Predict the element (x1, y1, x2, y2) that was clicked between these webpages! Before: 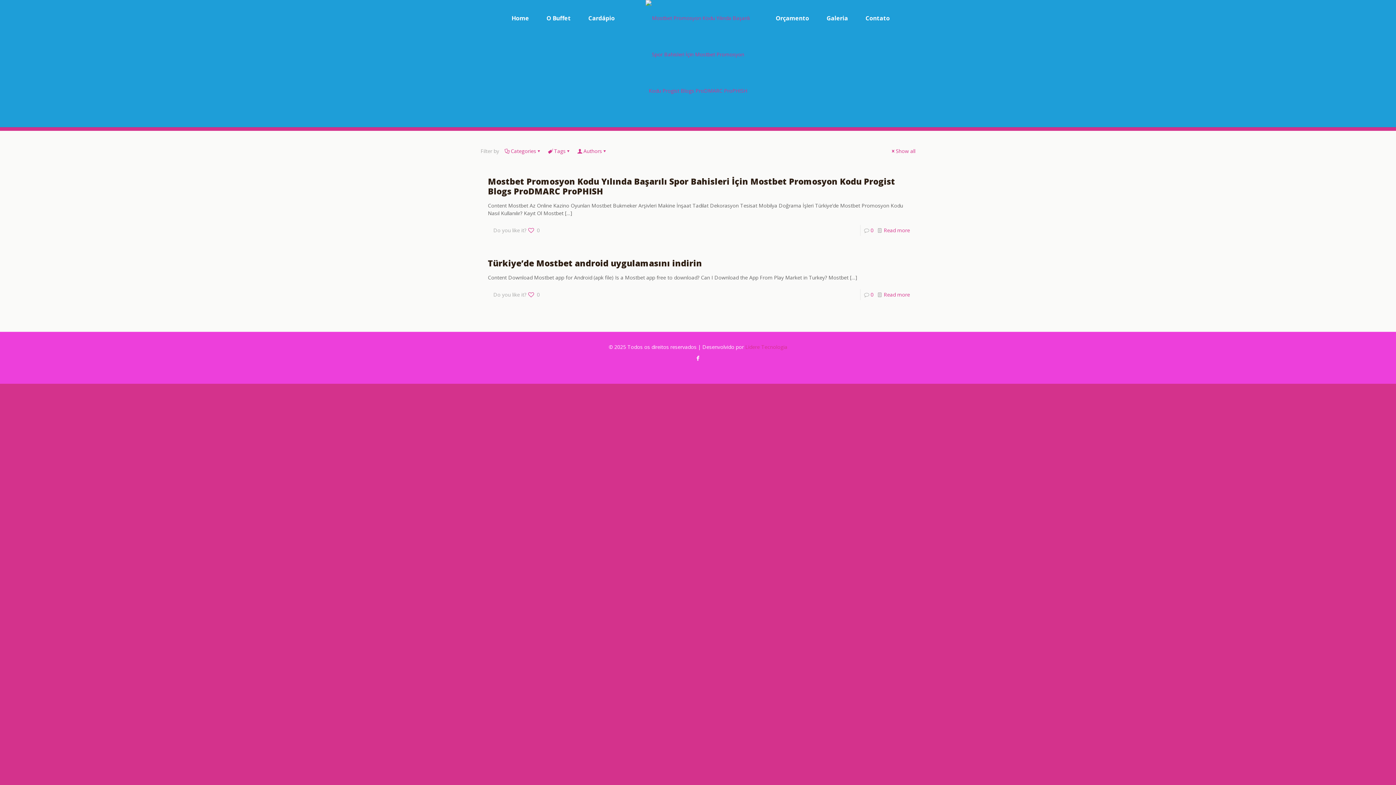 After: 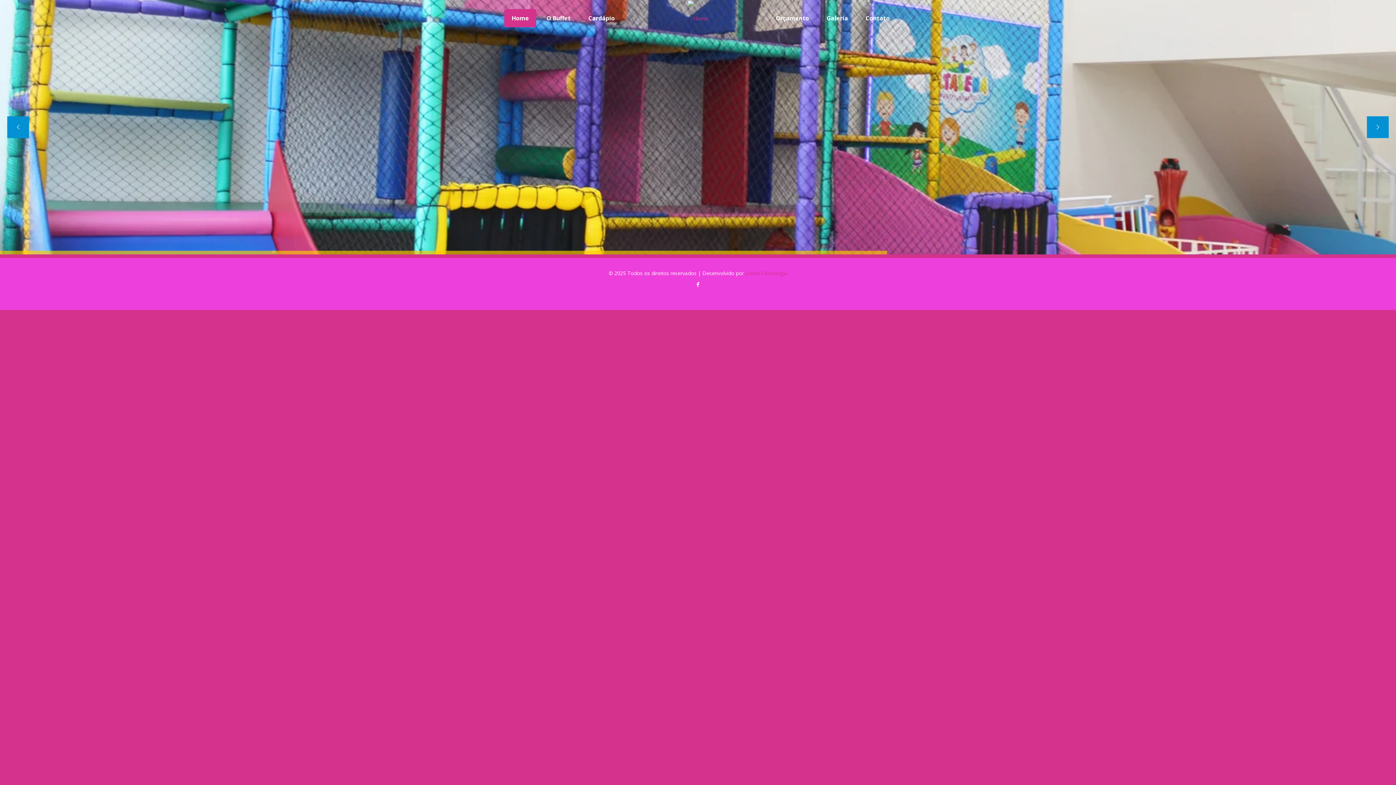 Action: bbox: (645, 0, 750, 109)